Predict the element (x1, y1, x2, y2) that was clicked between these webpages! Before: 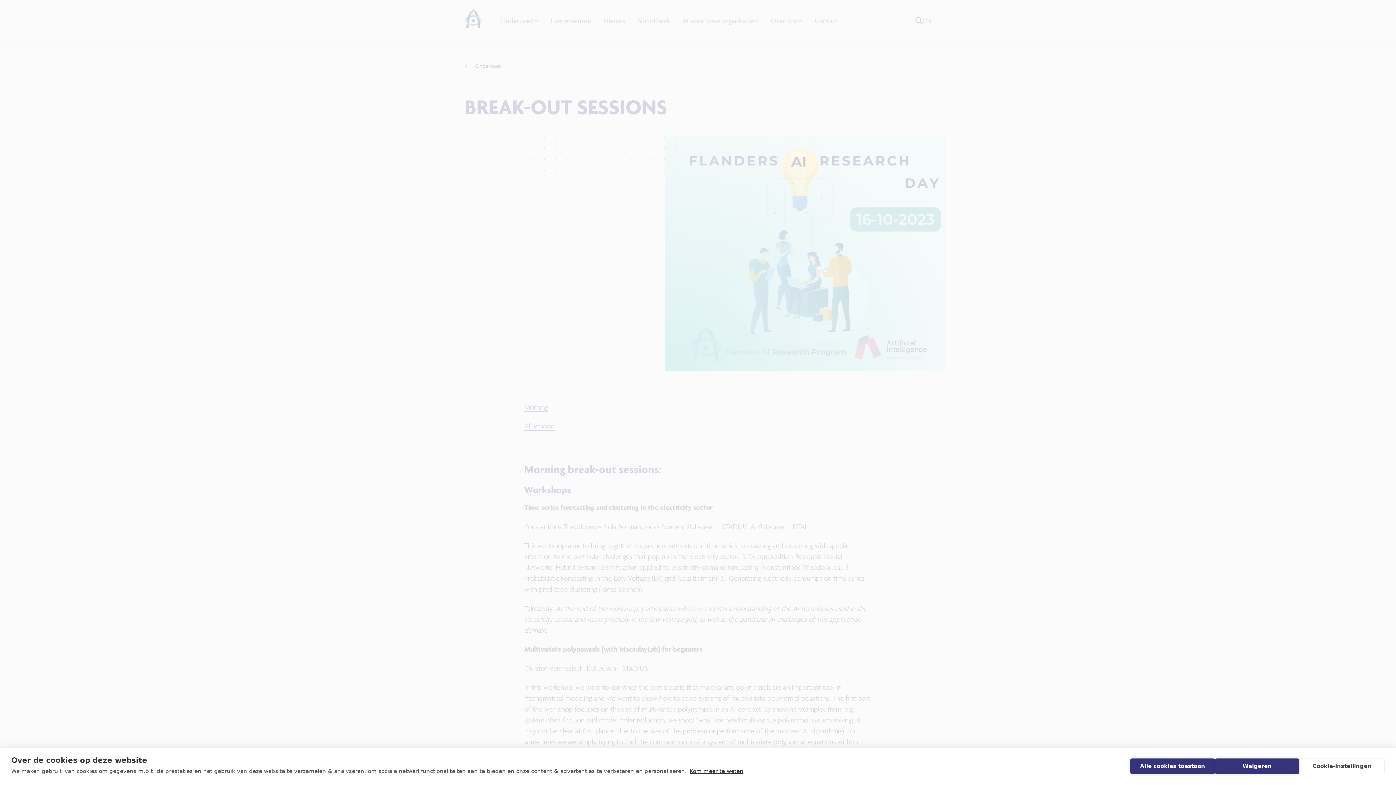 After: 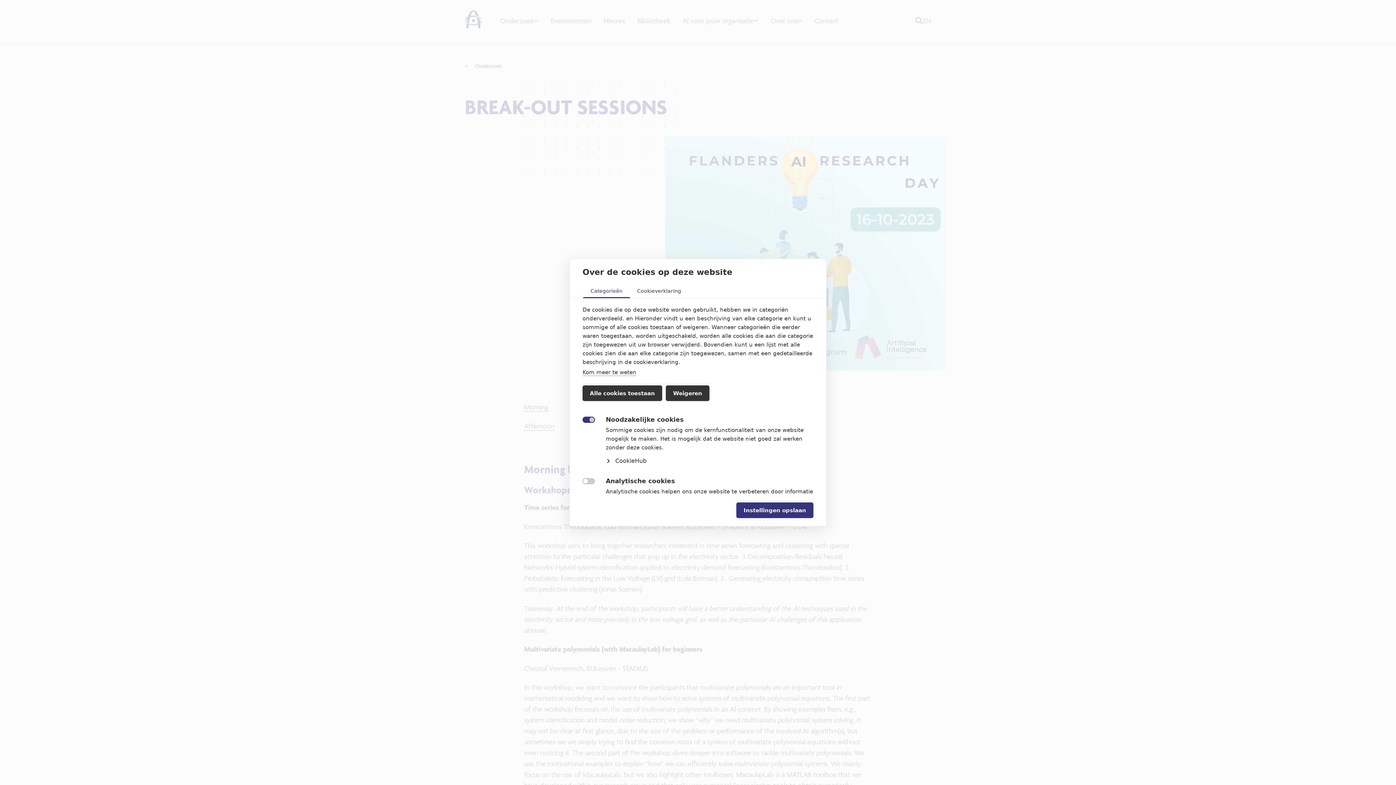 Action: label: Cookie-instellingen bbox: (1299, 758, 1385, 774)